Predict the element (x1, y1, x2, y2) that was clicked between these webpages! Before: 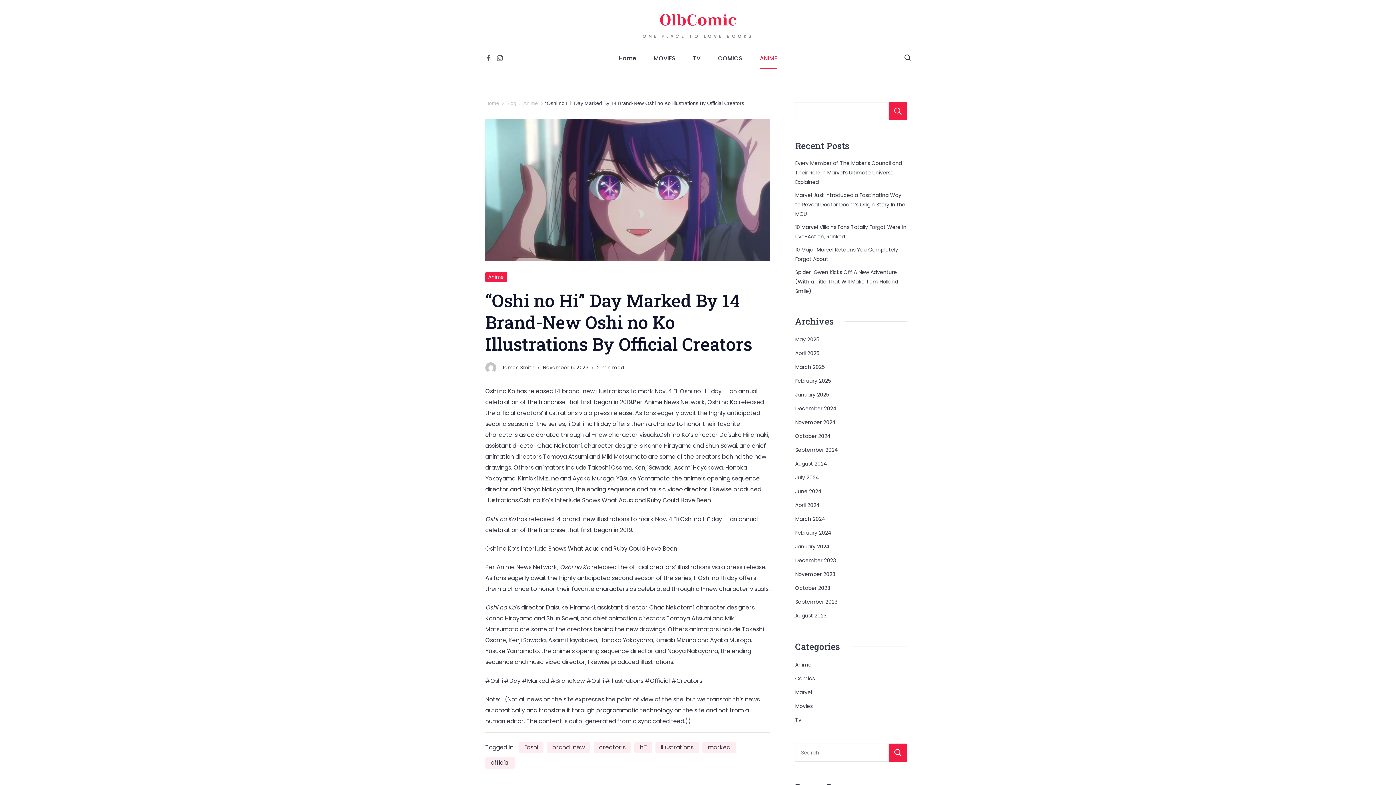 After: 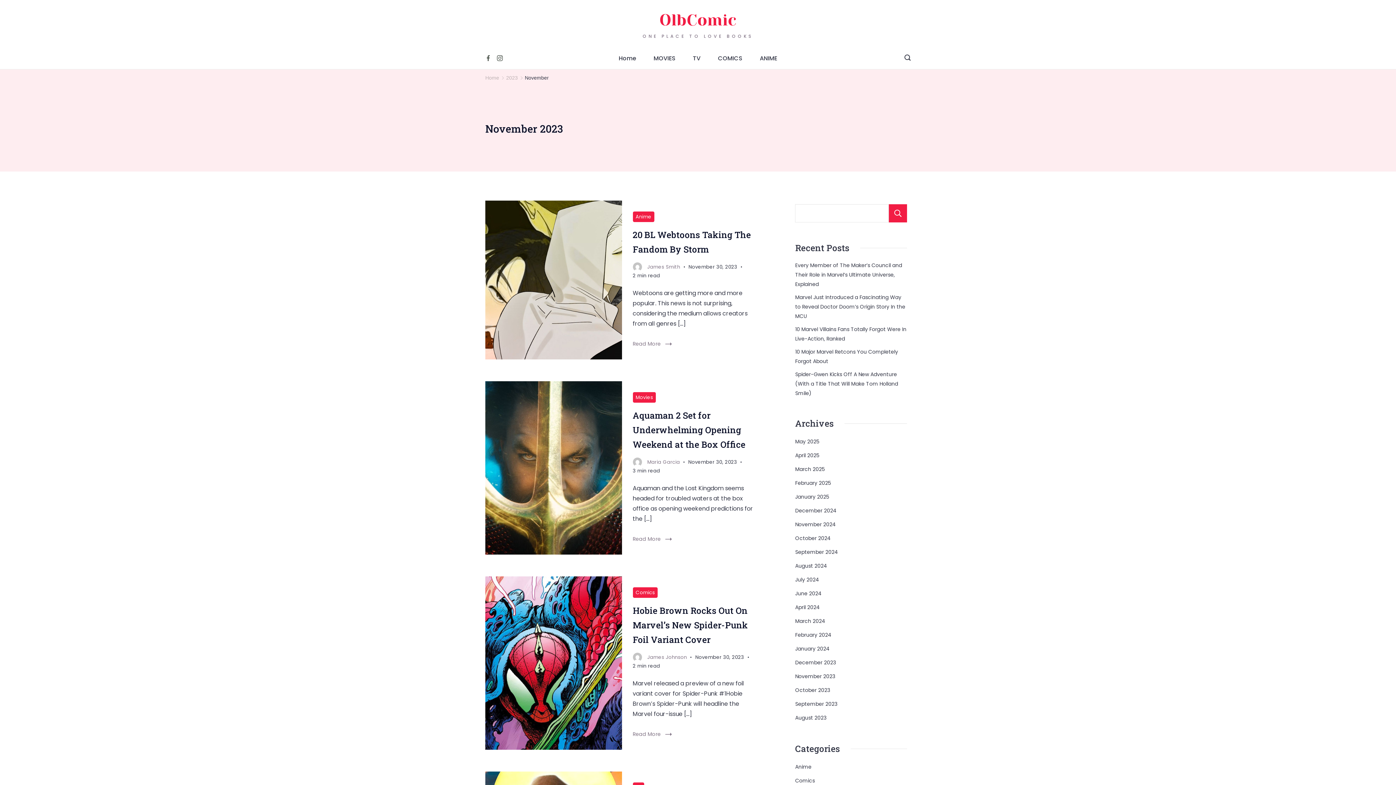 Action: bbox: (795, 569, 835, 579) label: November 2023